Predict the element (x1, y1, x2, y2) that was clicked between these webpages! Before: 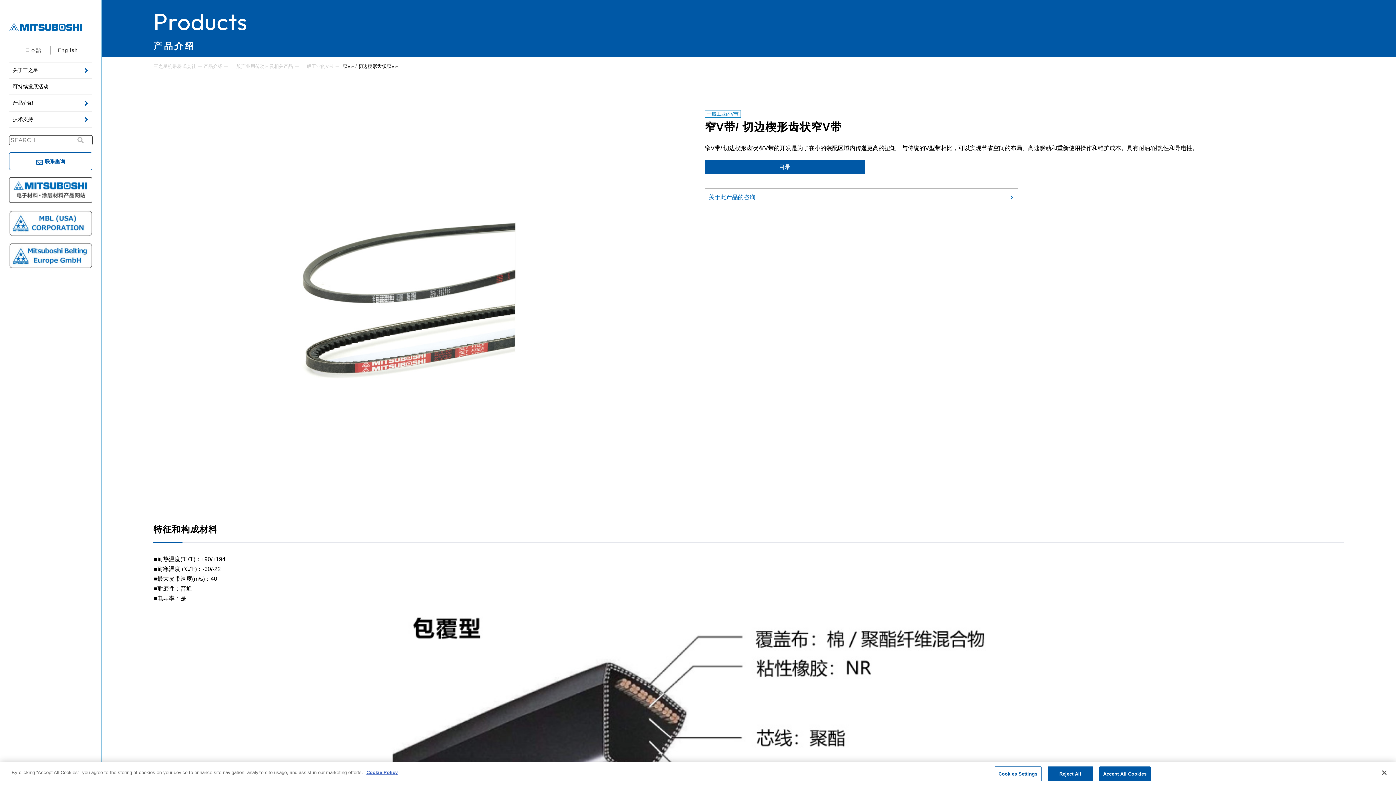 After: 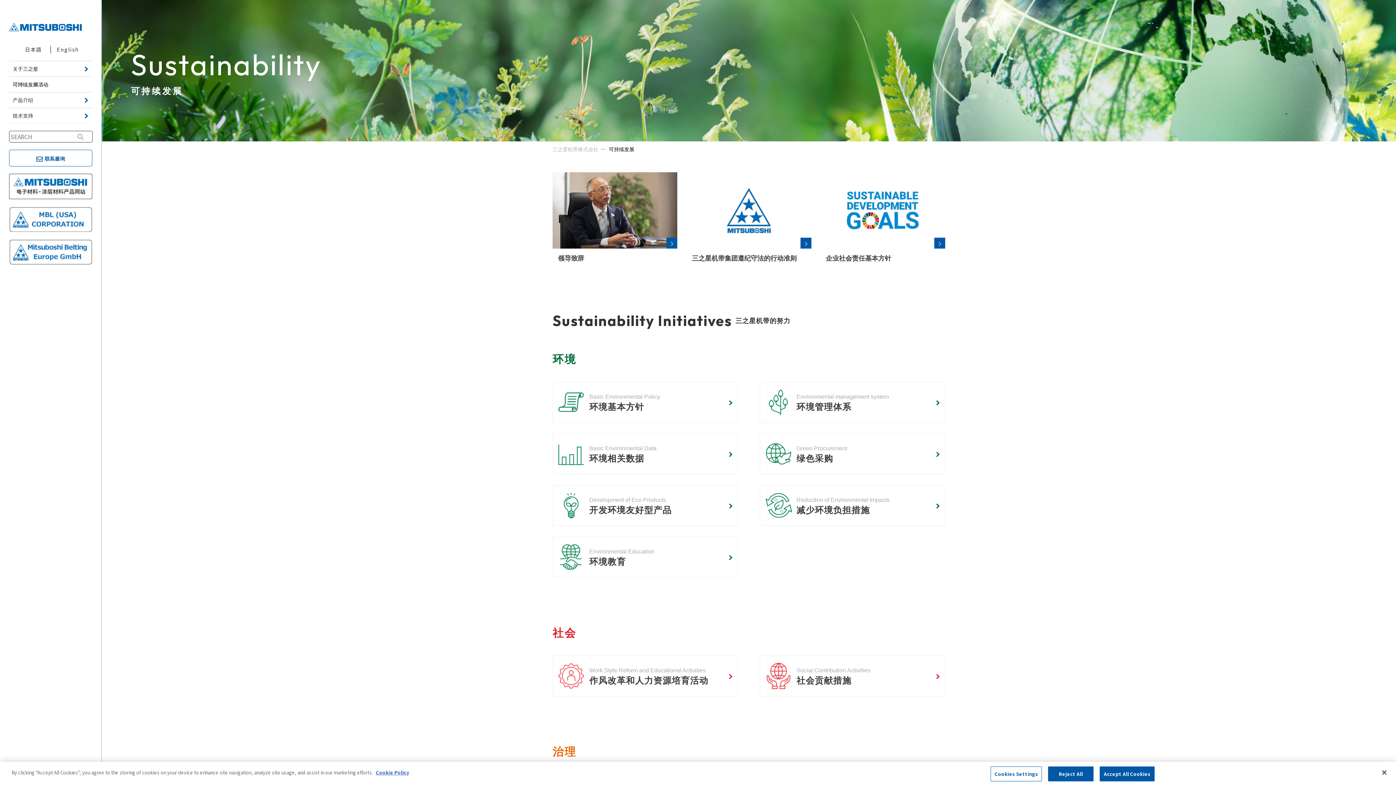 Action: label: 可持续发展活动 bbox: (9, 78, 92, 94)